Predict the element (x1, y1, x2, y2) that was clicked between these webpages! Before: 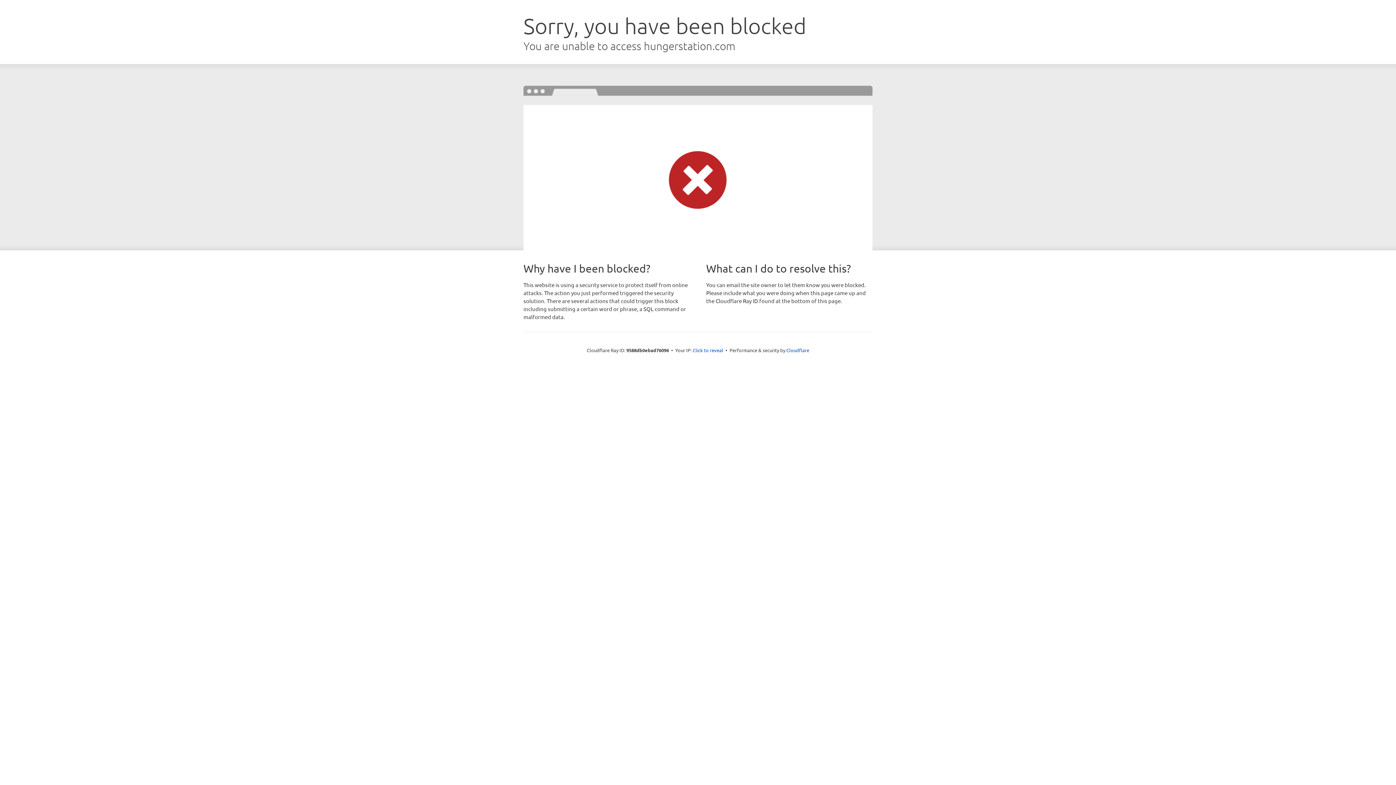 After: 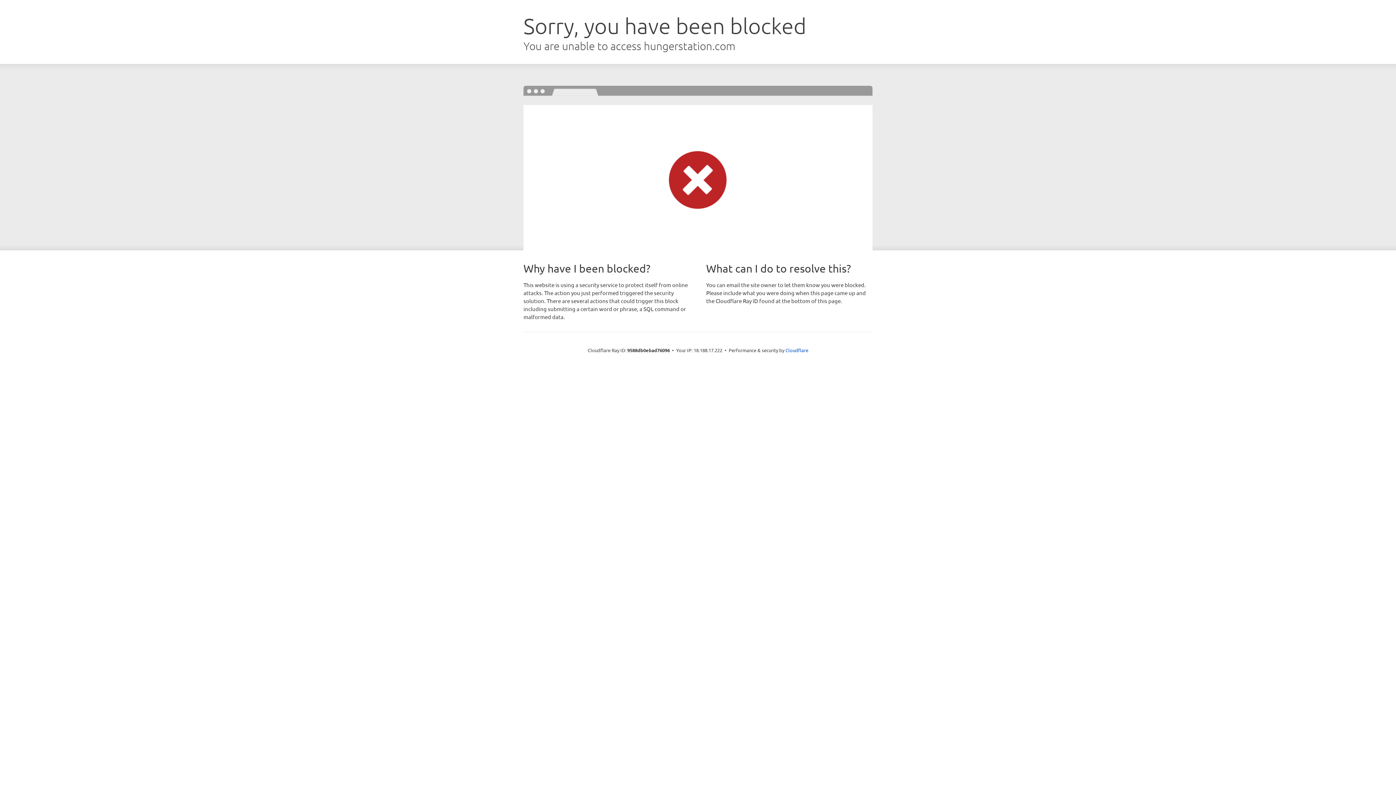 Action: bbox: (692, 346, 723, 353) label: Click to reveal